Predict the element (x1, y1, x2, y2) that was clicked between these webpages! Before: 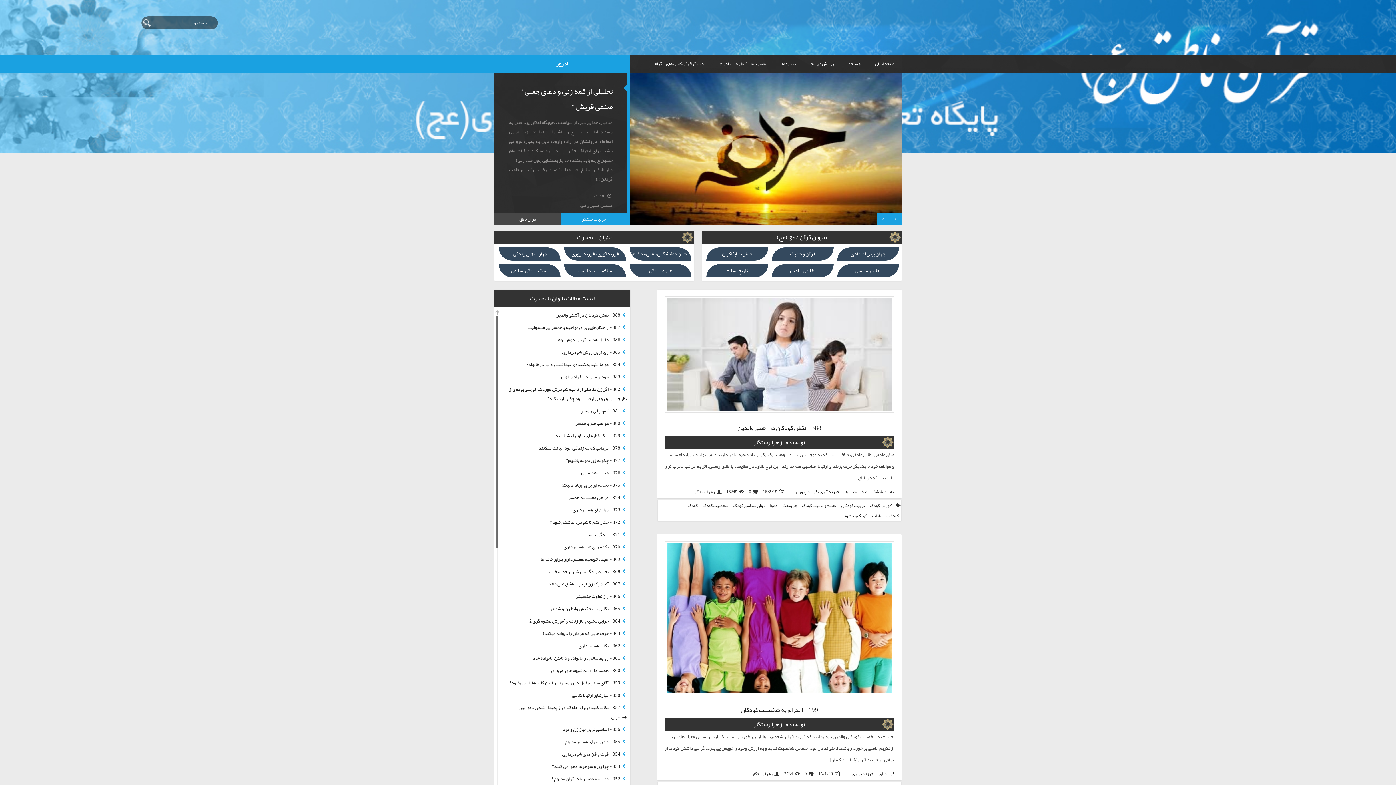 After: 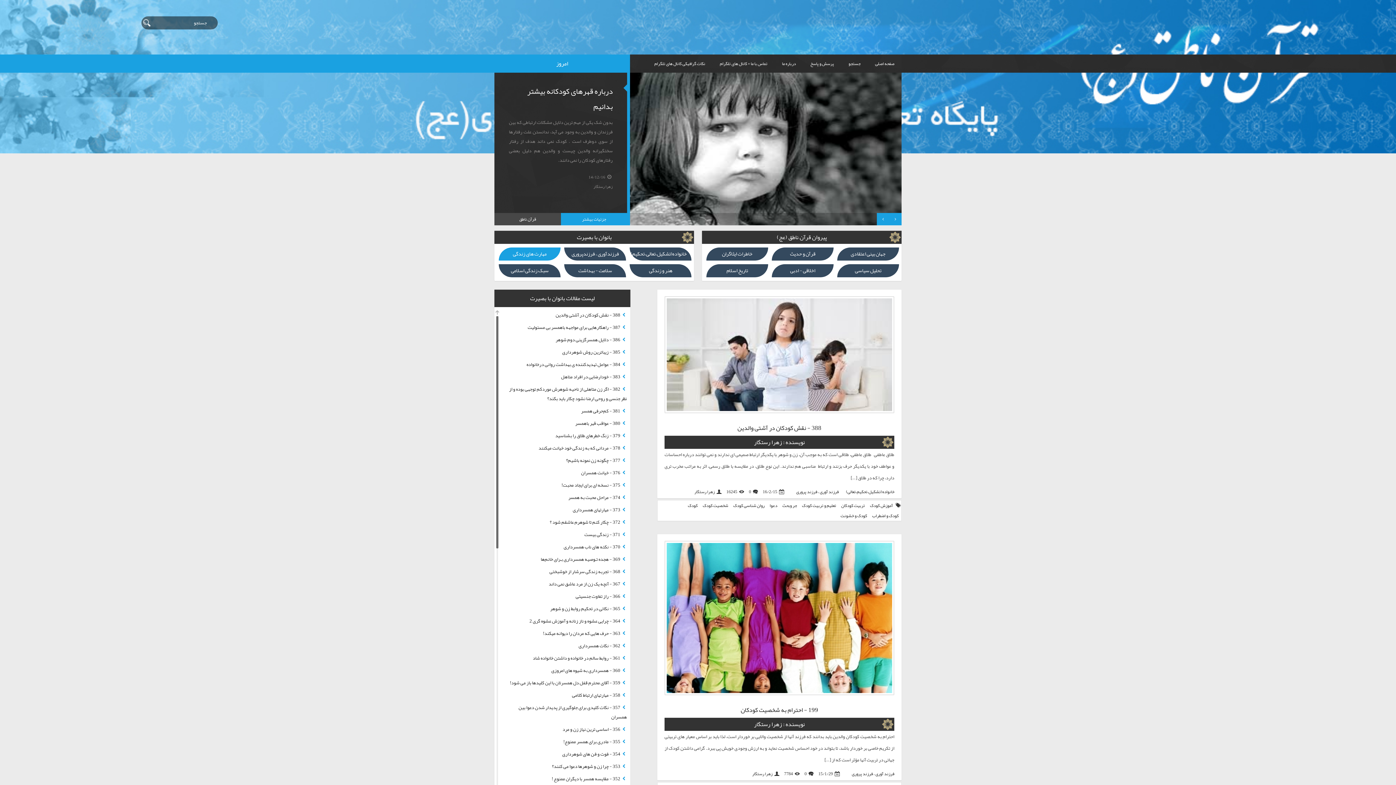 Action: bbox: (498, 247, 560, 260) label: مهارت های زندگی